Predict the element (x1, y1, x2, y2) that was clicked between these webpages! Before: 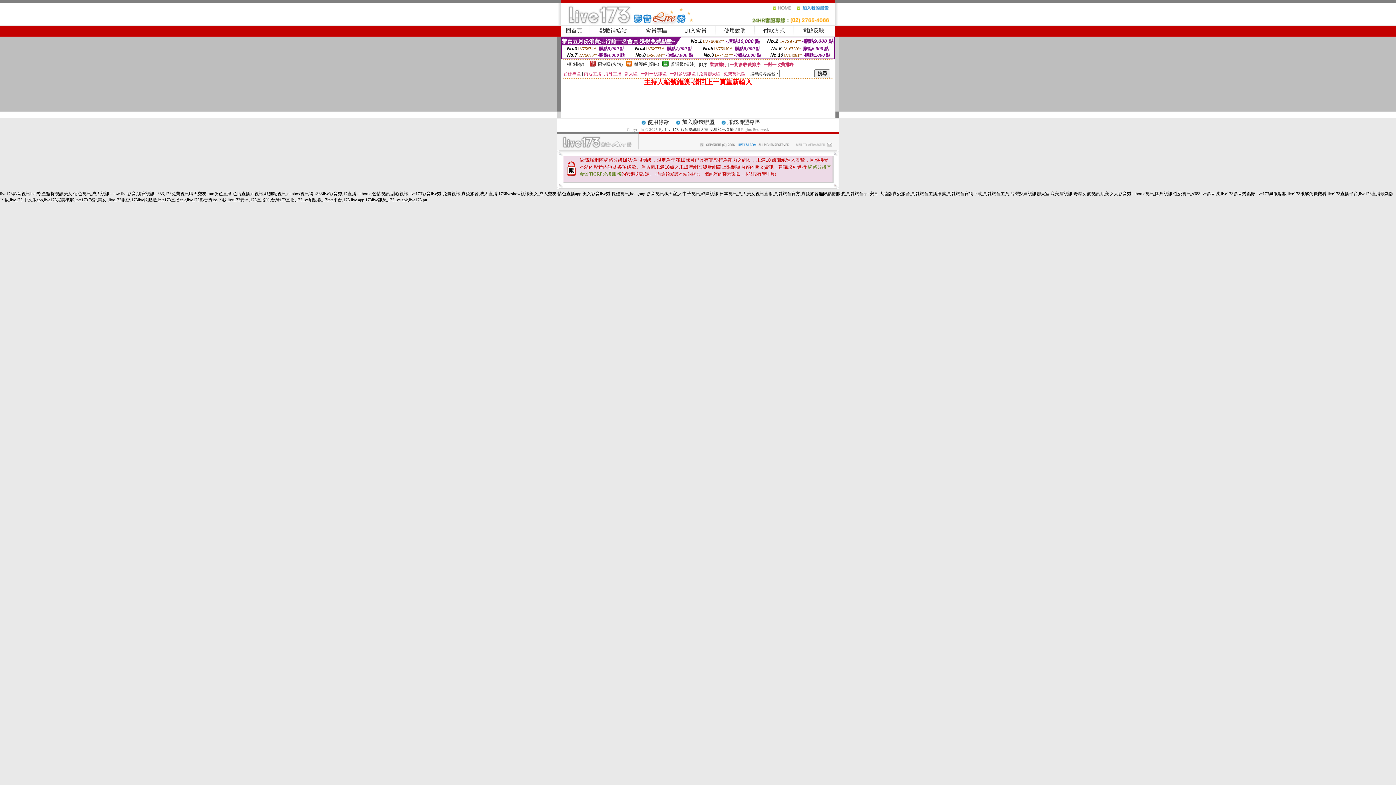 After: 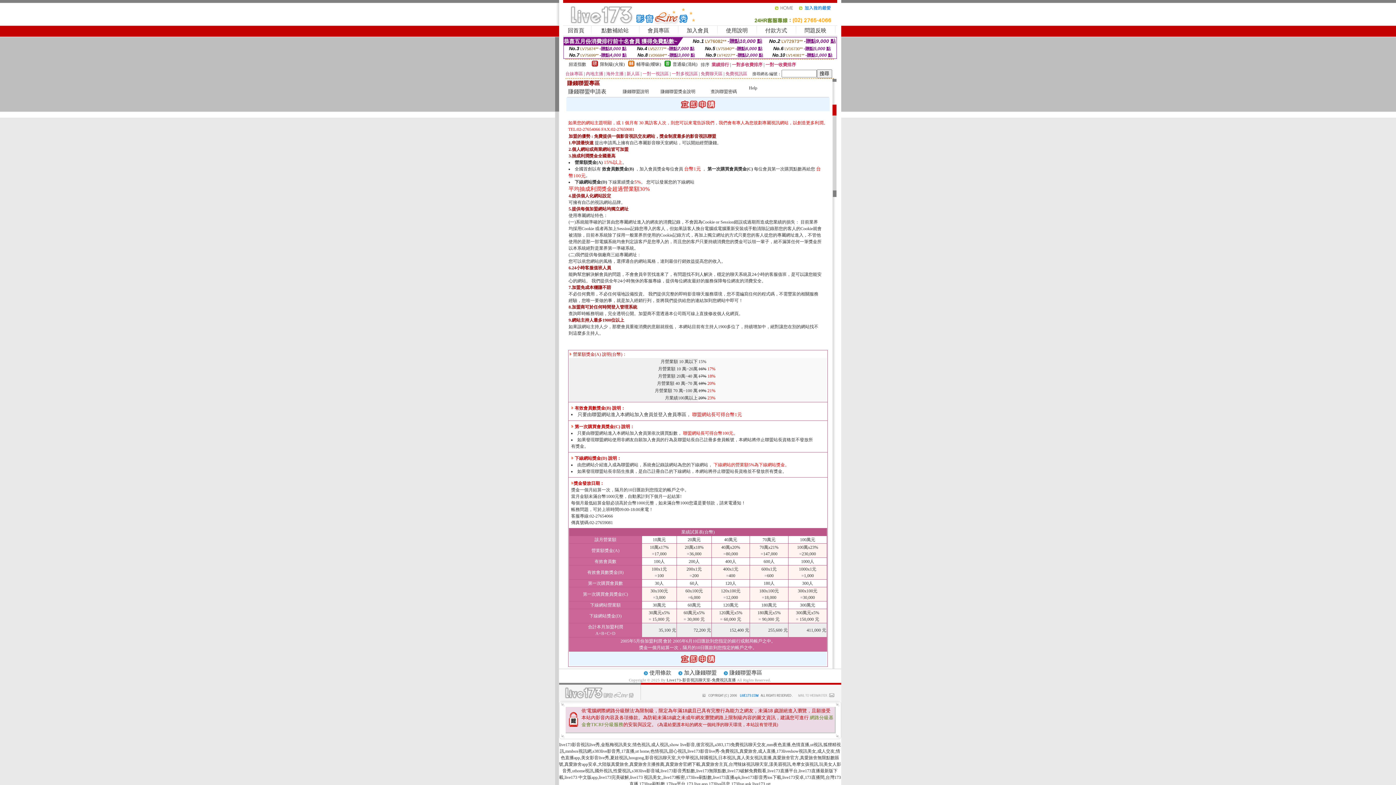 Action: label: 加入賺錢聯盟 bbox: (682, 119, 714, 125)